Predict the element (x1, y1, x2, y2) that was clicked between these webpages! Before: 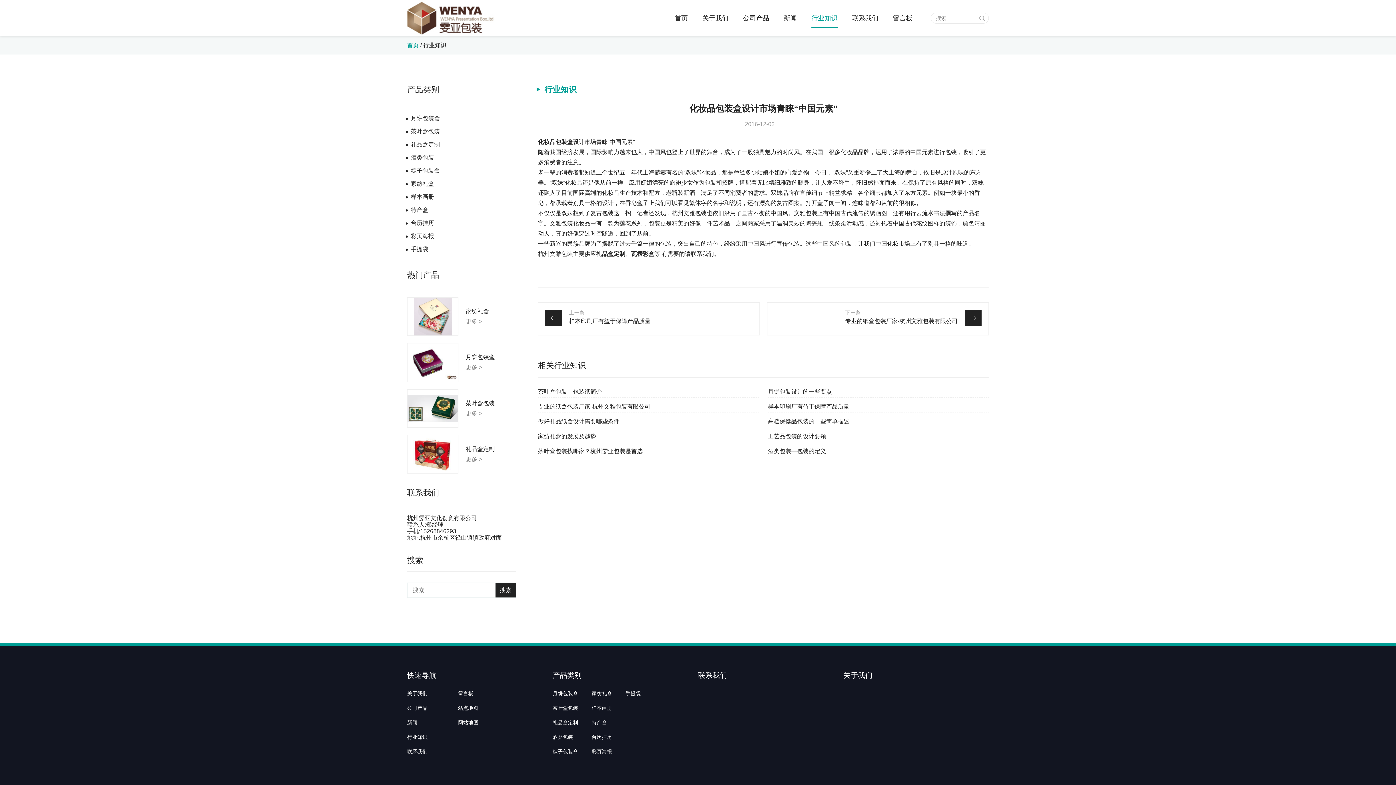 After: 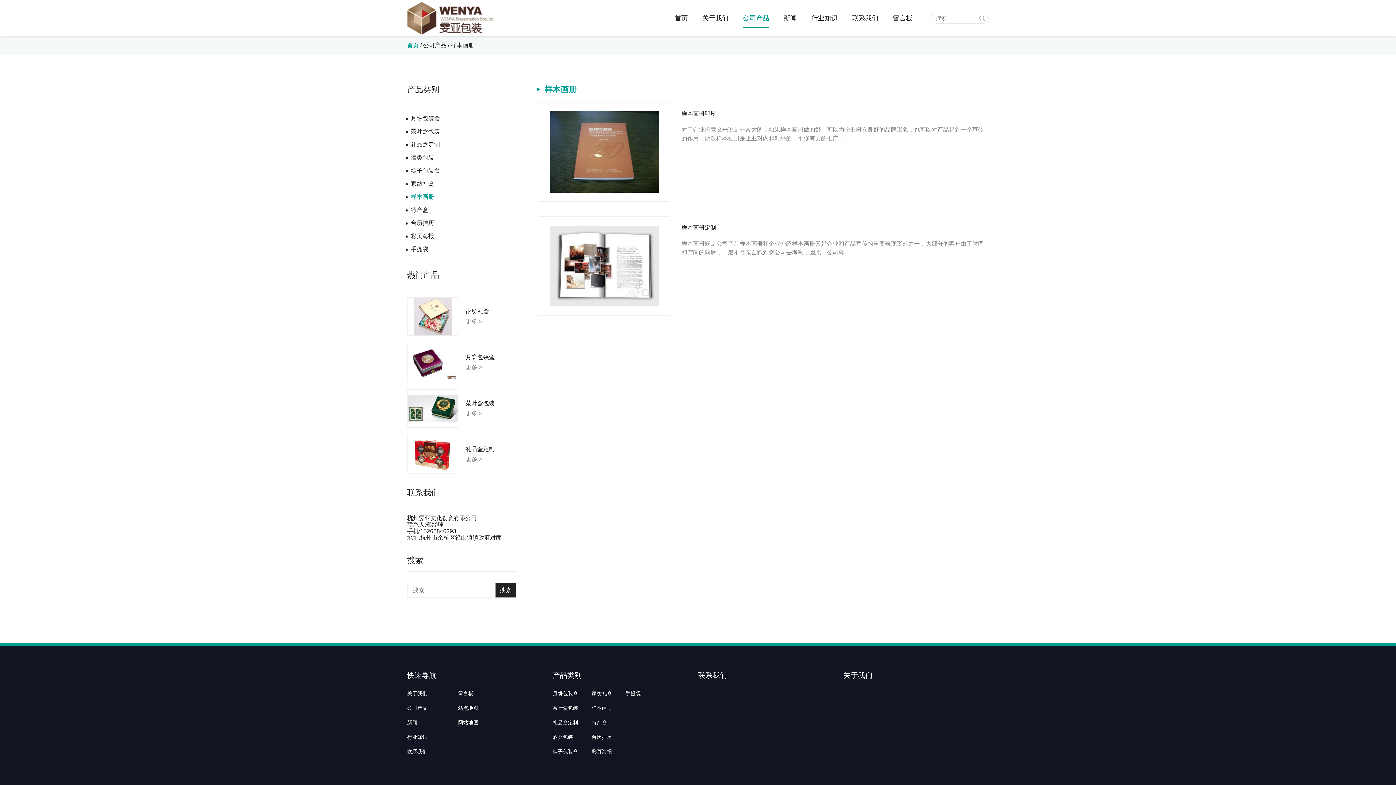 Action: bbox: (591, 705, 625, 711) label: 样本画册